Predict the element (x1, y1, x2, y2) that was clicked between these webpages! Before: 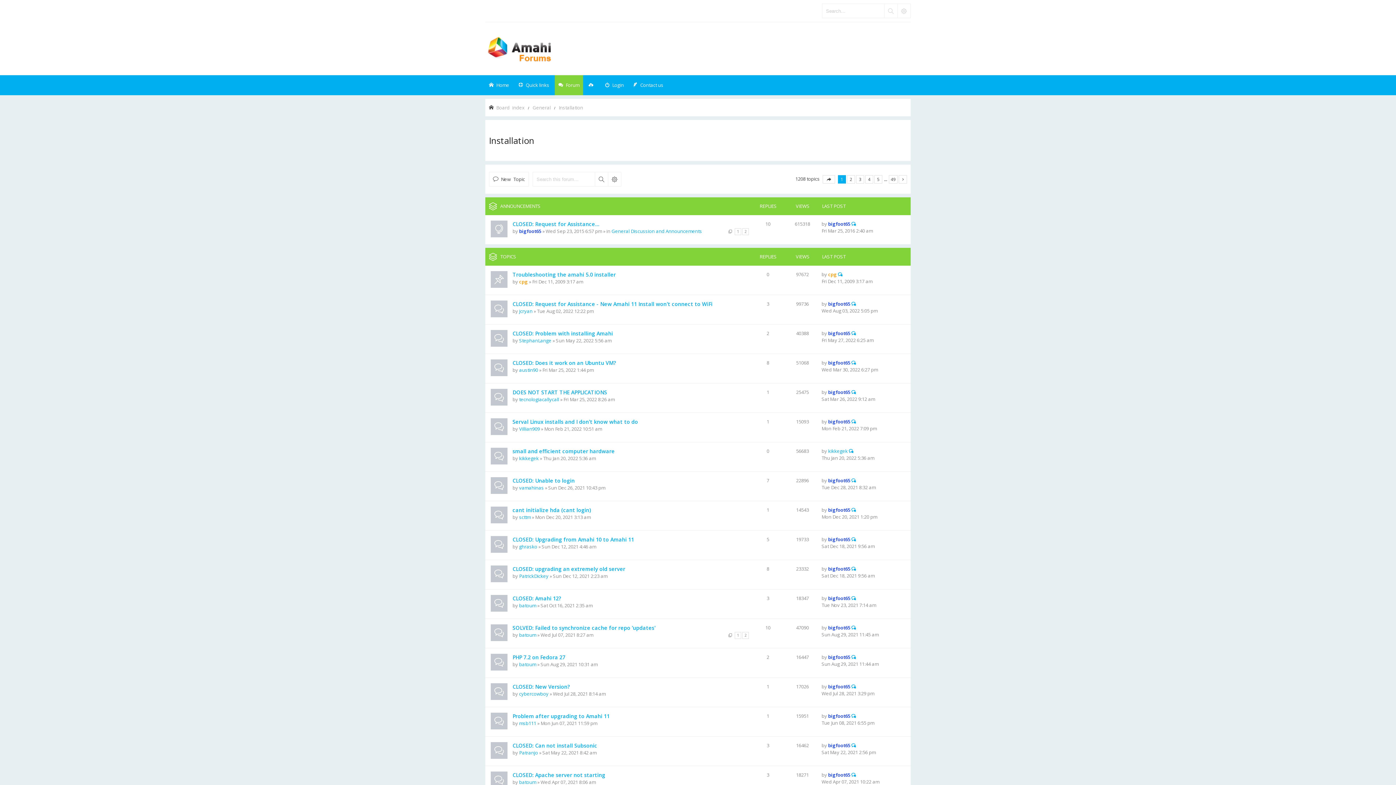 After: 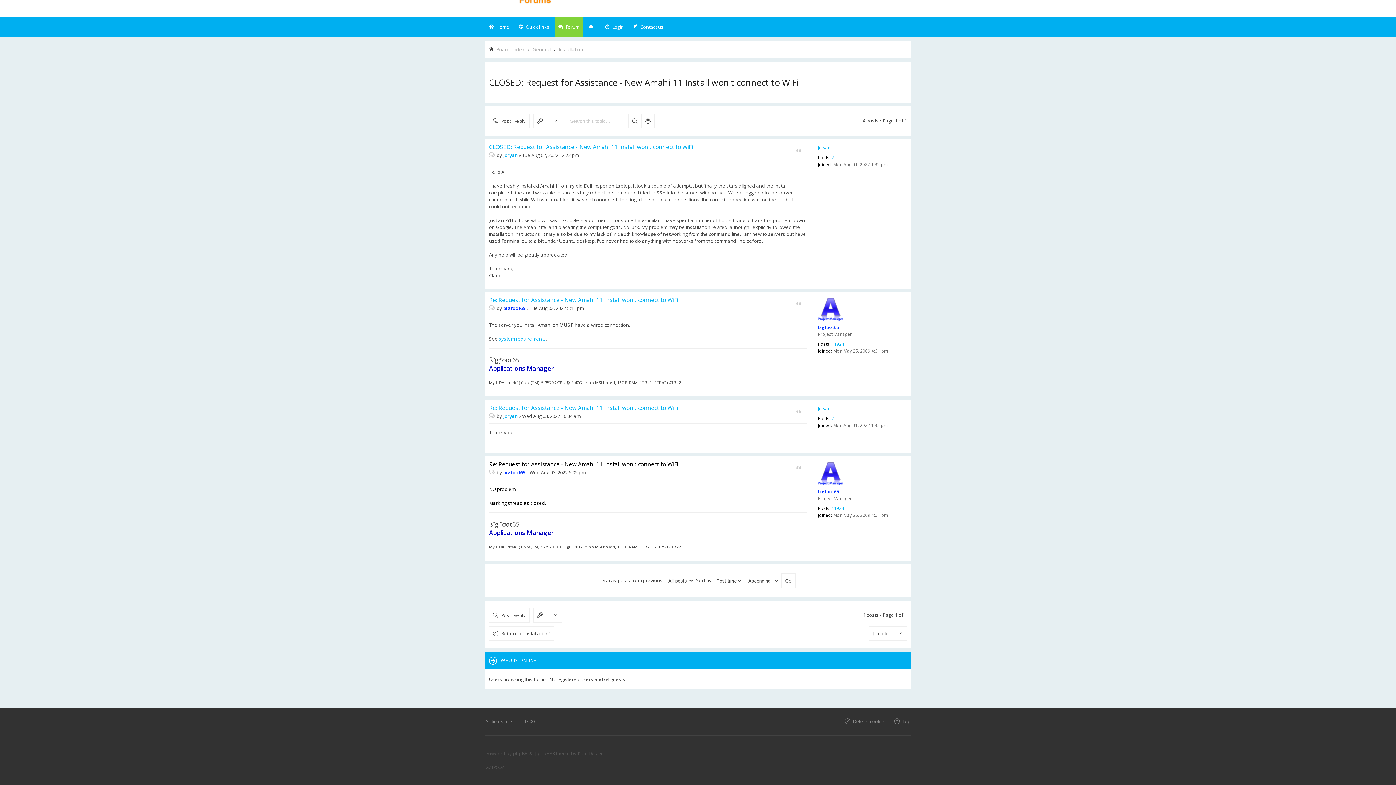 Action: label: View the latest post bbox: (851, 300, 856, 307)